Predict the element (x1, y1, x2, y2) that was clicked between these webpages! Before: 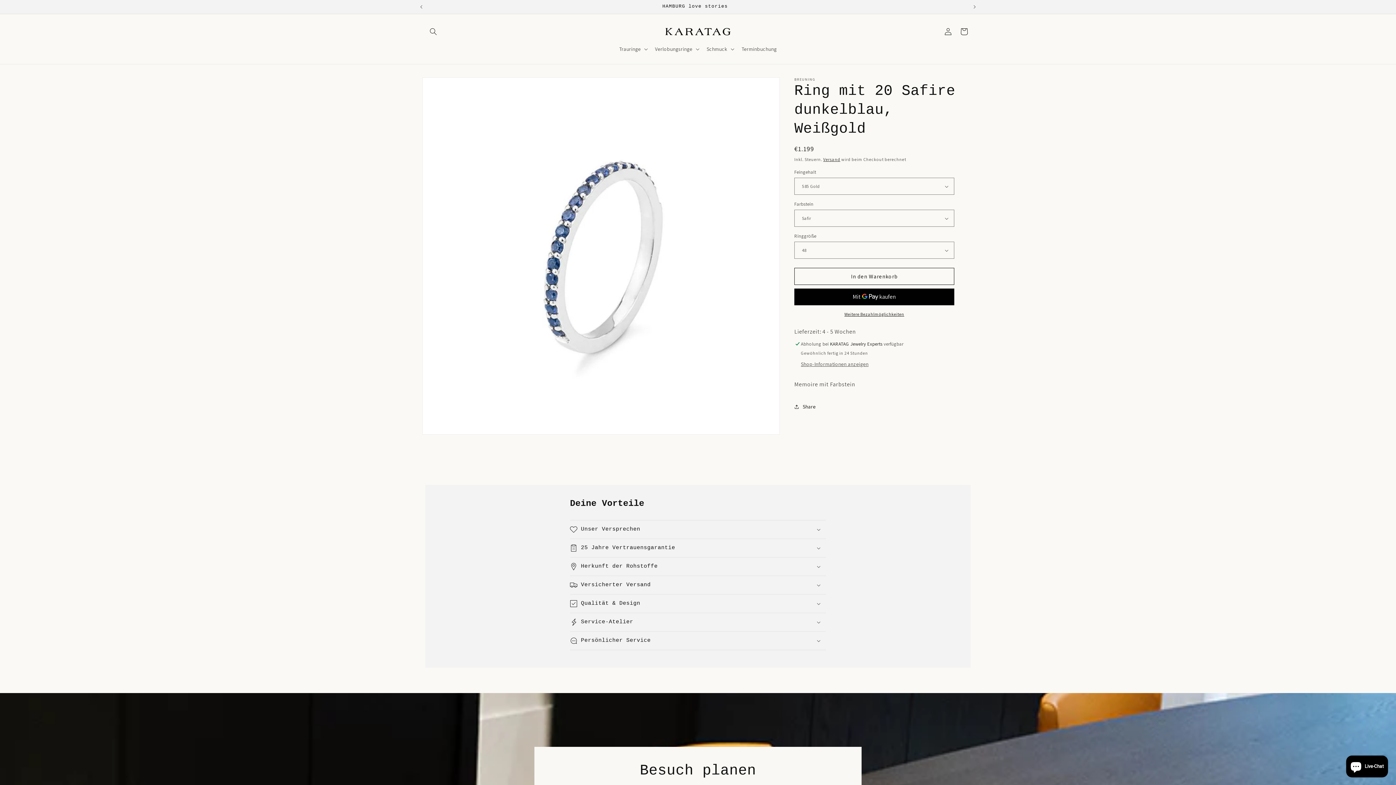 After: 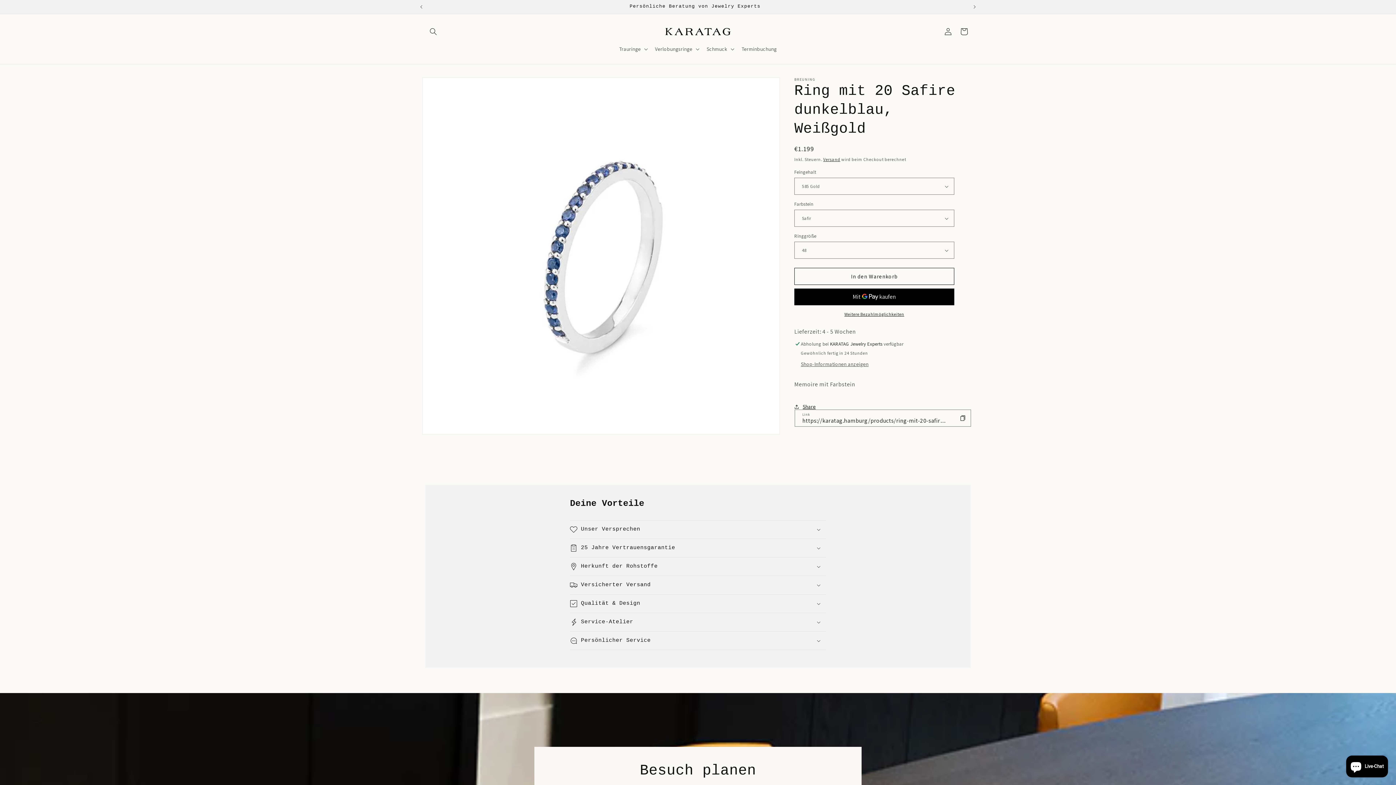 Action: label: Share bbox: (794, 398, 816, 414)